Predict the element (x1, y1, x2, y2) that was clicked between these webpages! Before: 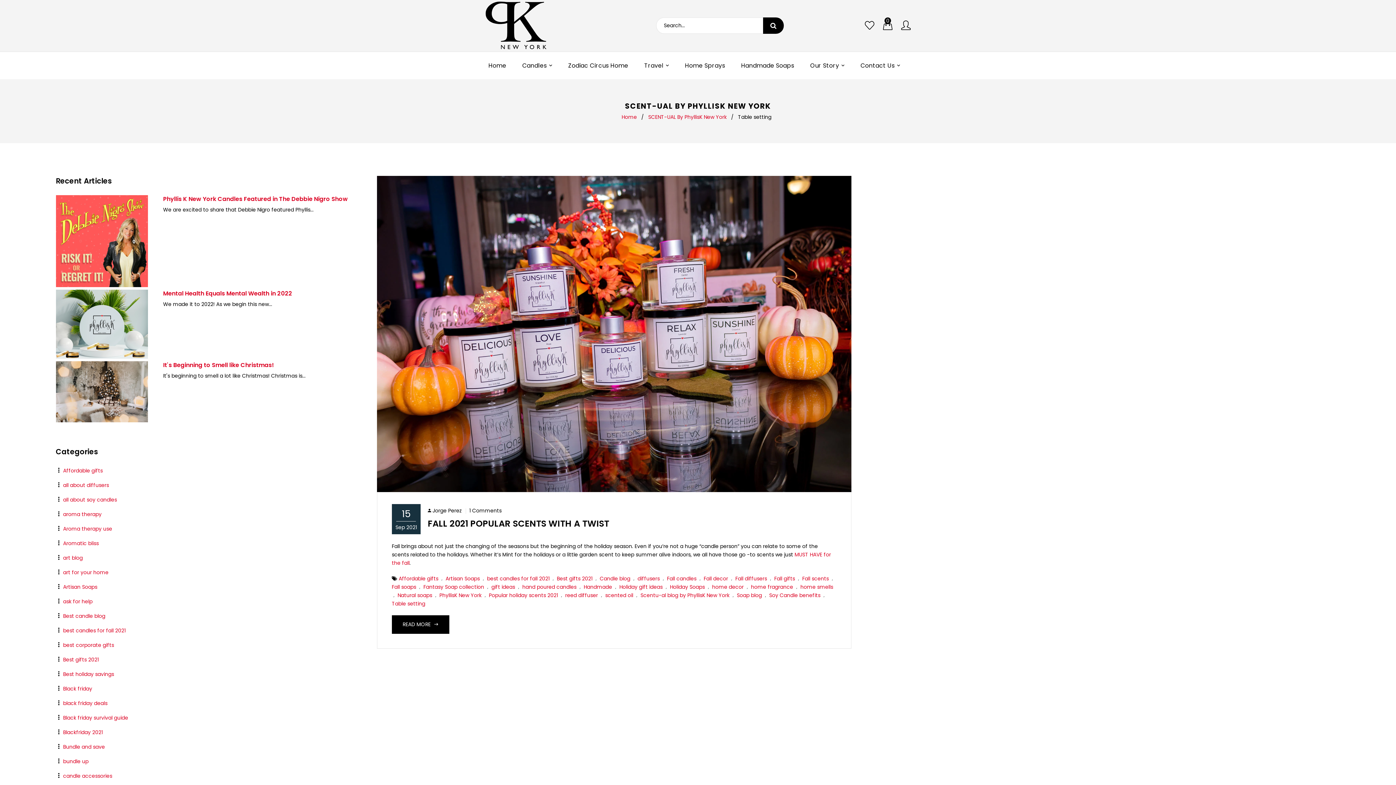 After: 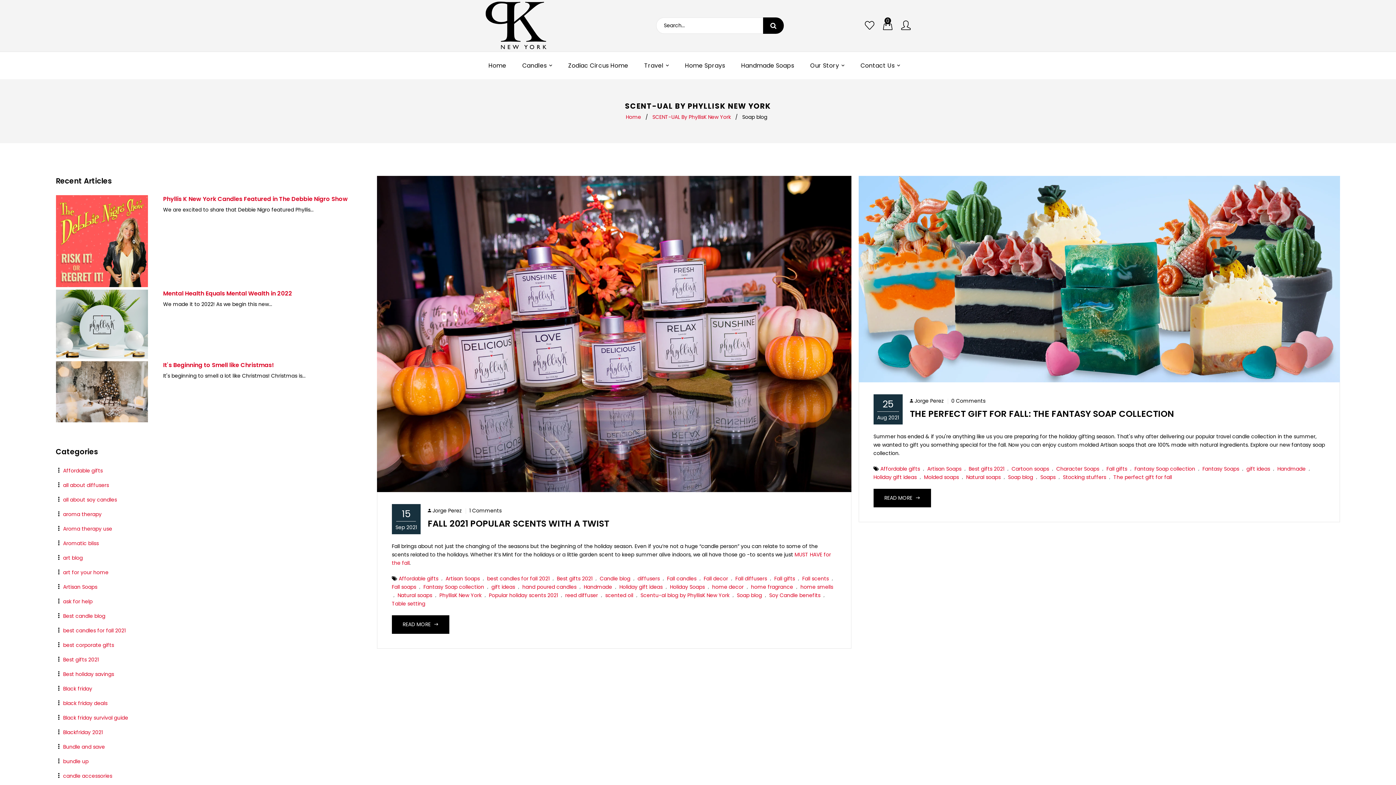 Action: label: Soap blog bbox: (737, 591, 762, 599)